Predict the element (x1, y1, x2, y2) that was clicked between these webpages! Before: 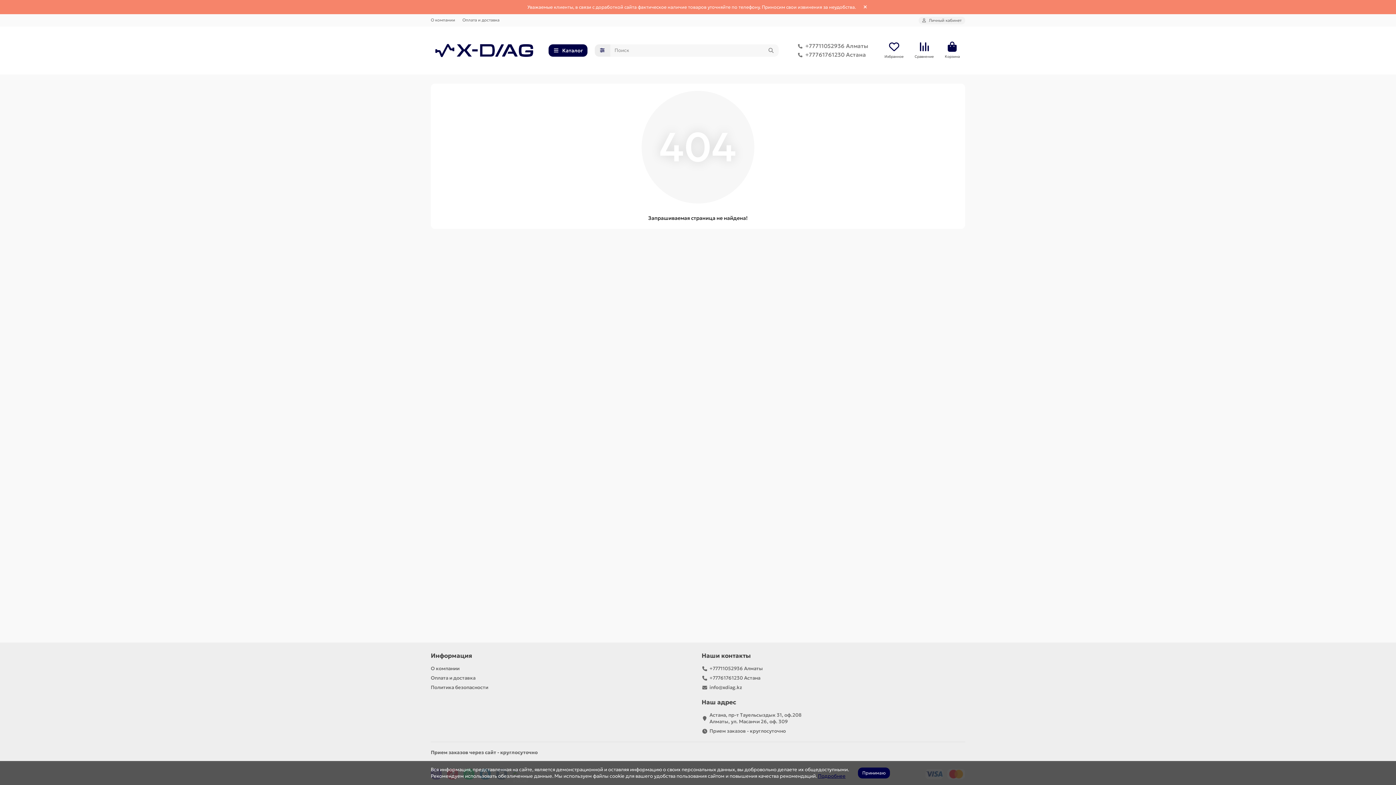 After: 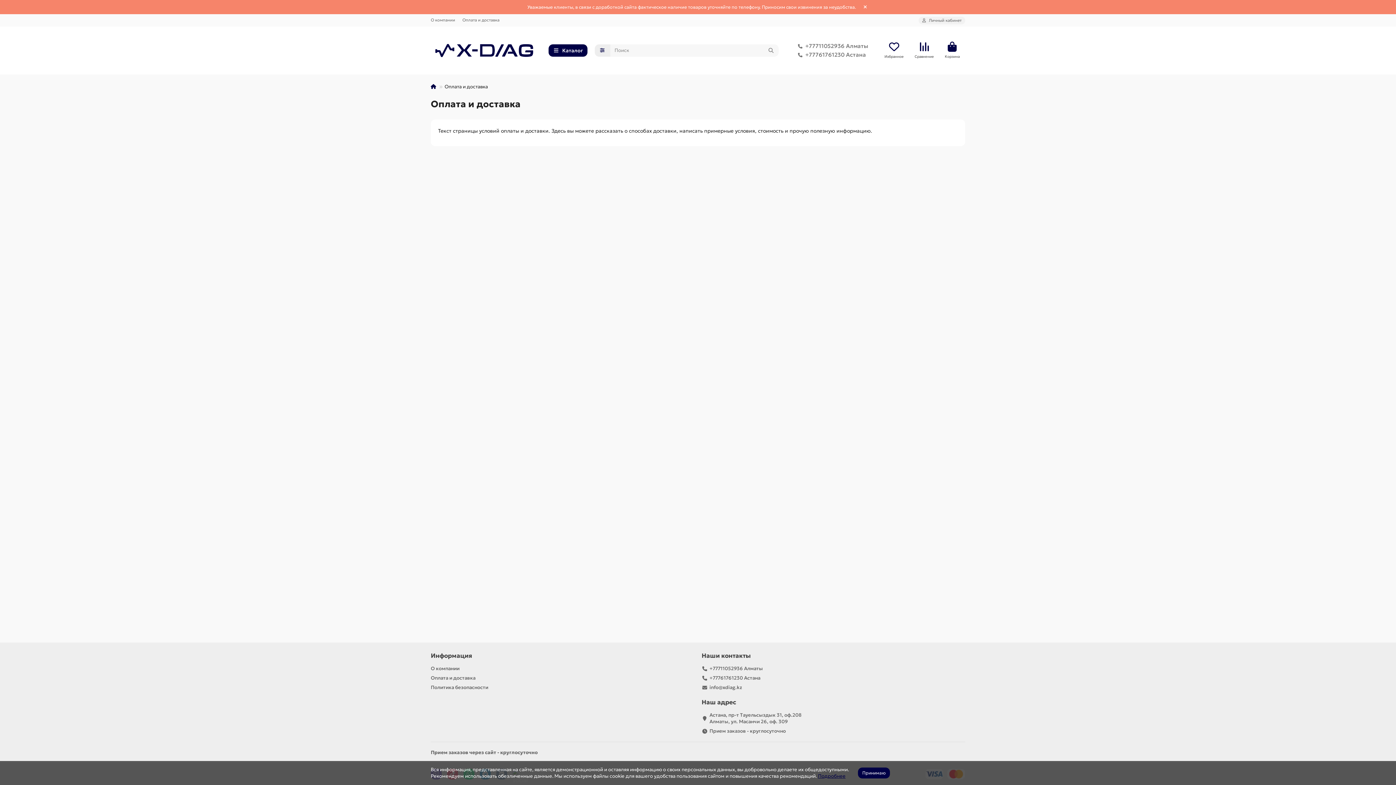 Action: label: Оплата и доставка bbox: (430, 675, 475, 681)